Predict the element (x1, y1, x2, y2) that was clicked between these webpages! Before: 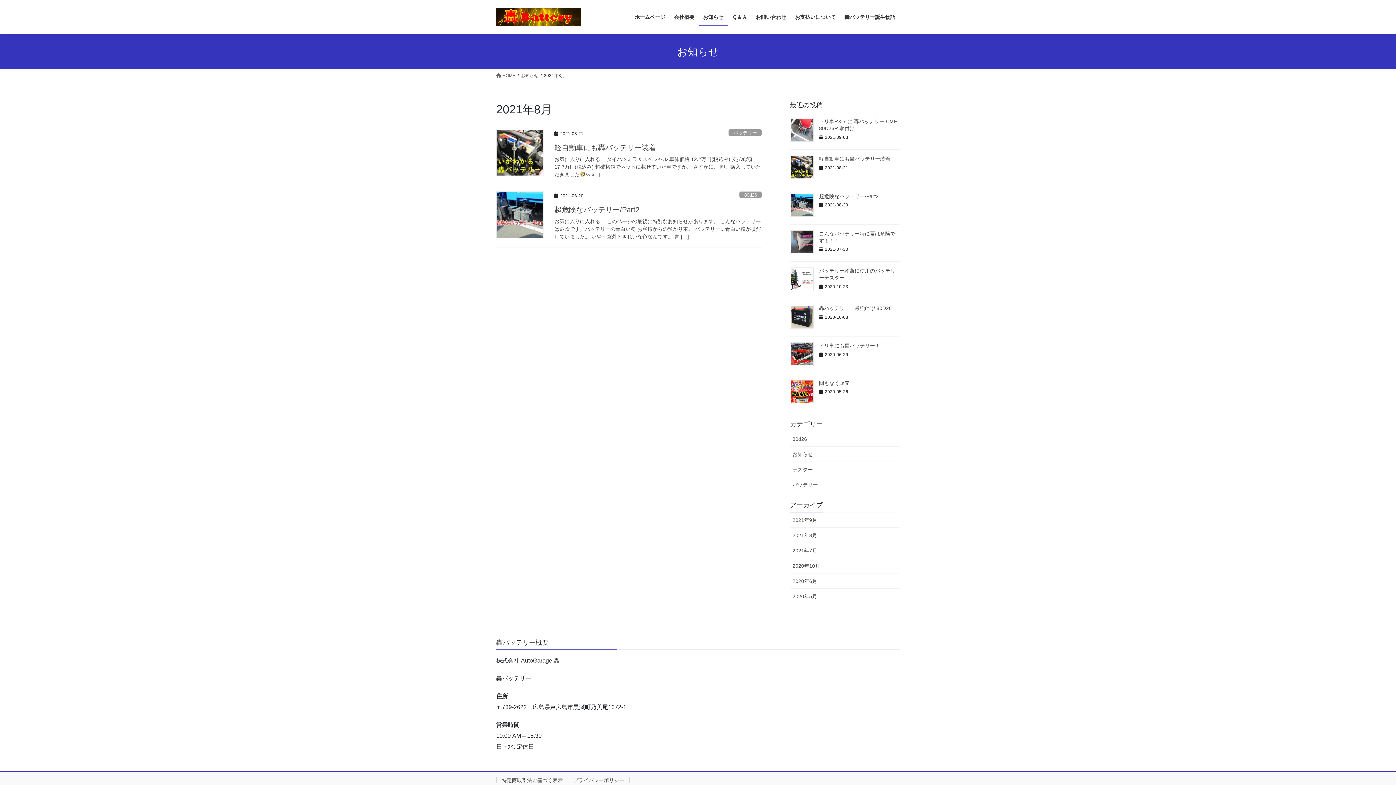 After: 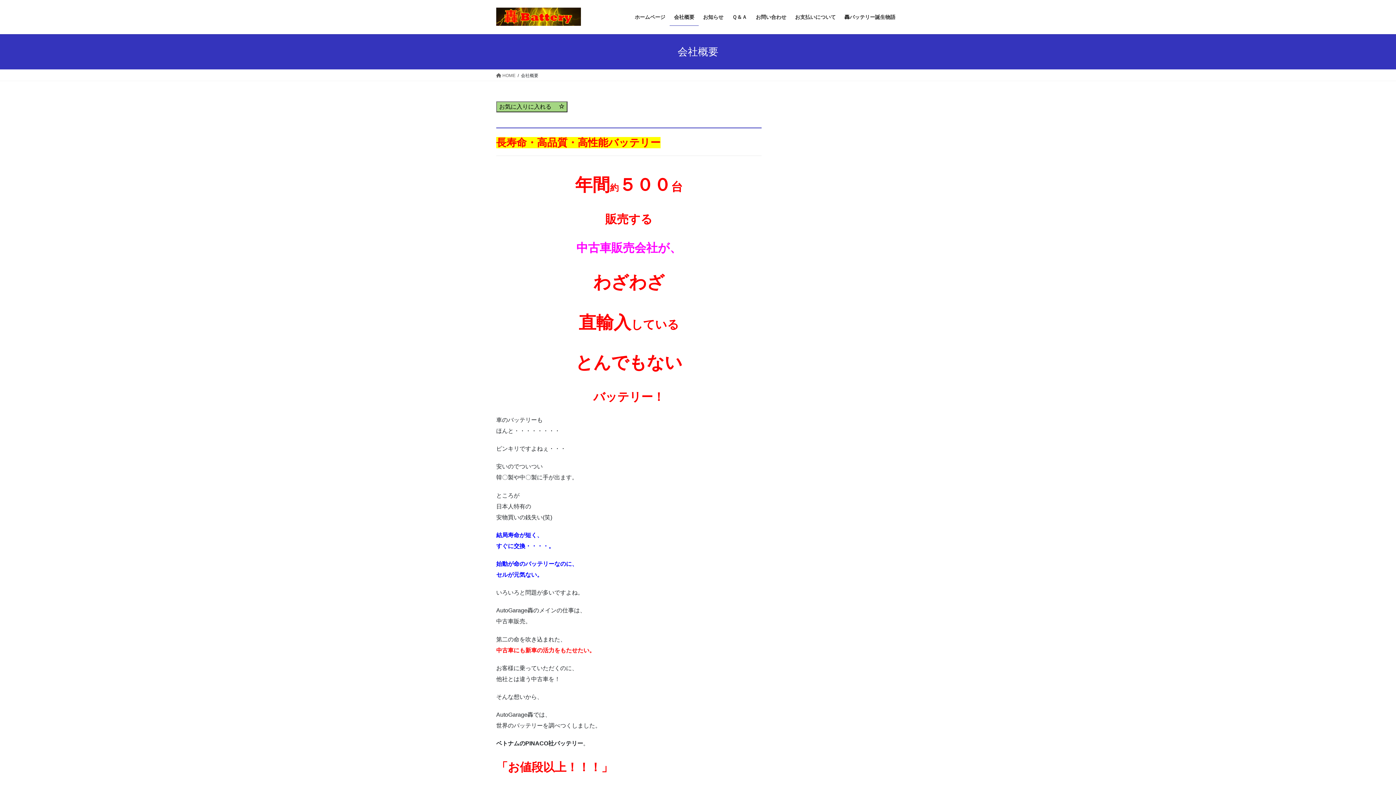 Action: label: 会社概要 bbox: (669, 8, 698, 25)